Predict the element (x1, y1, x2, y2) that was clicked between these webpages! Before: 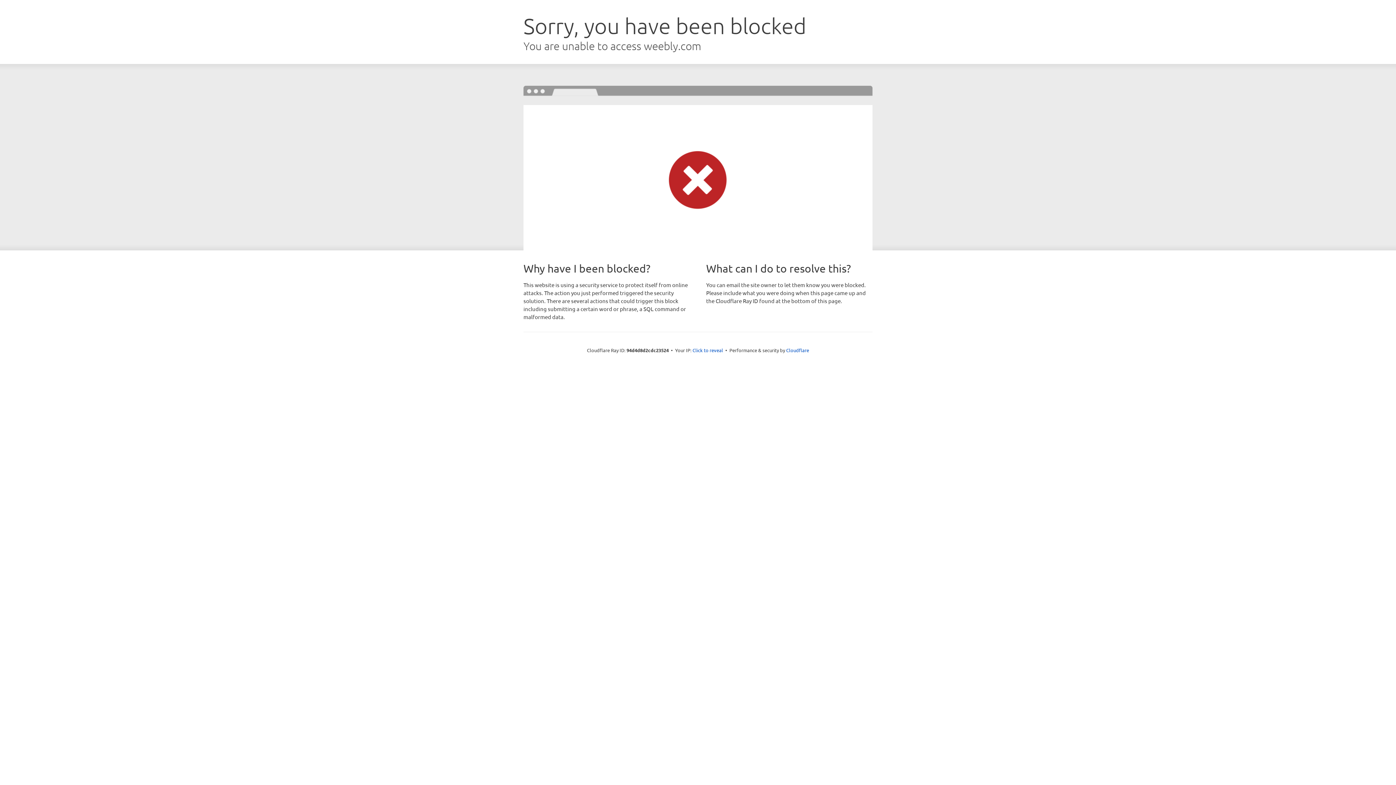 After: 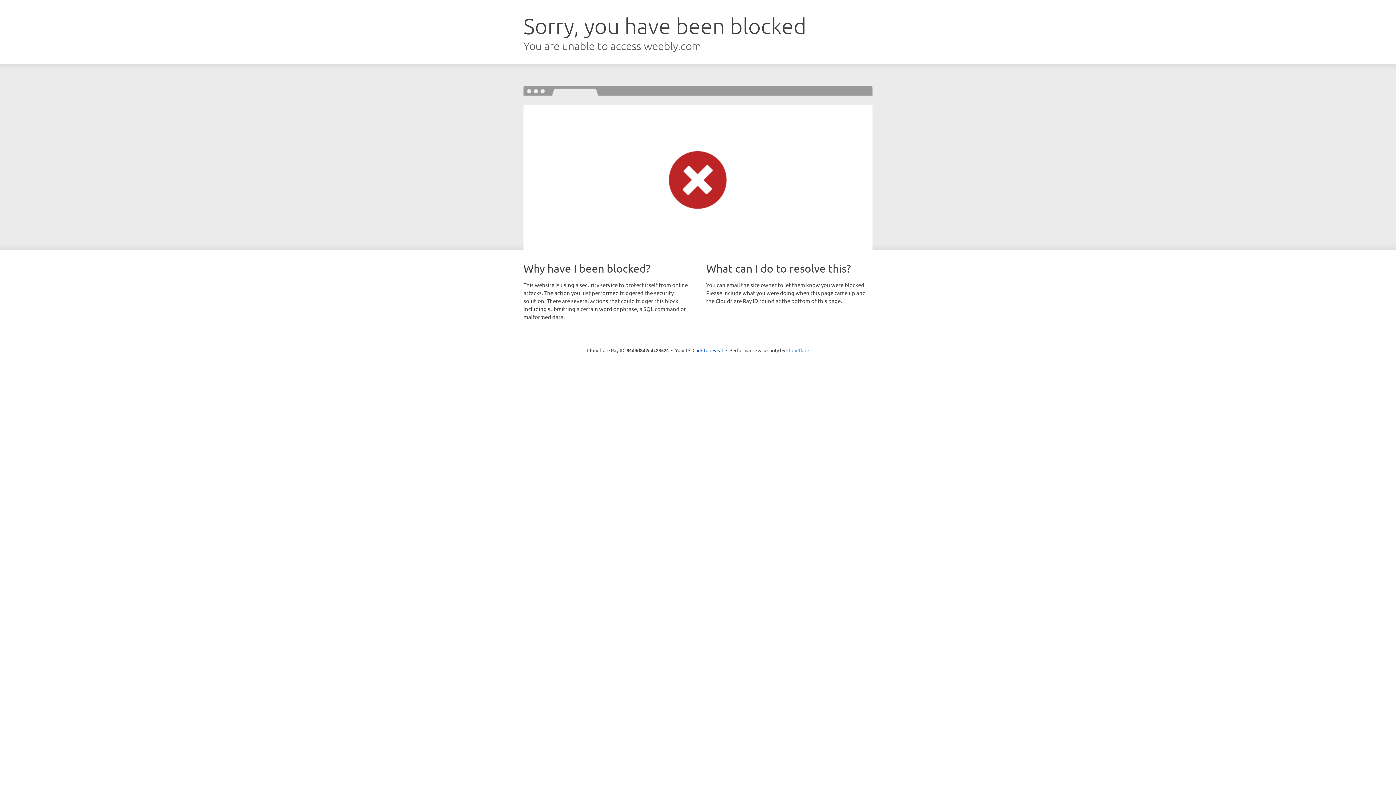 Action: bbox: (786, 347, 809, 353) label: Cloudflare